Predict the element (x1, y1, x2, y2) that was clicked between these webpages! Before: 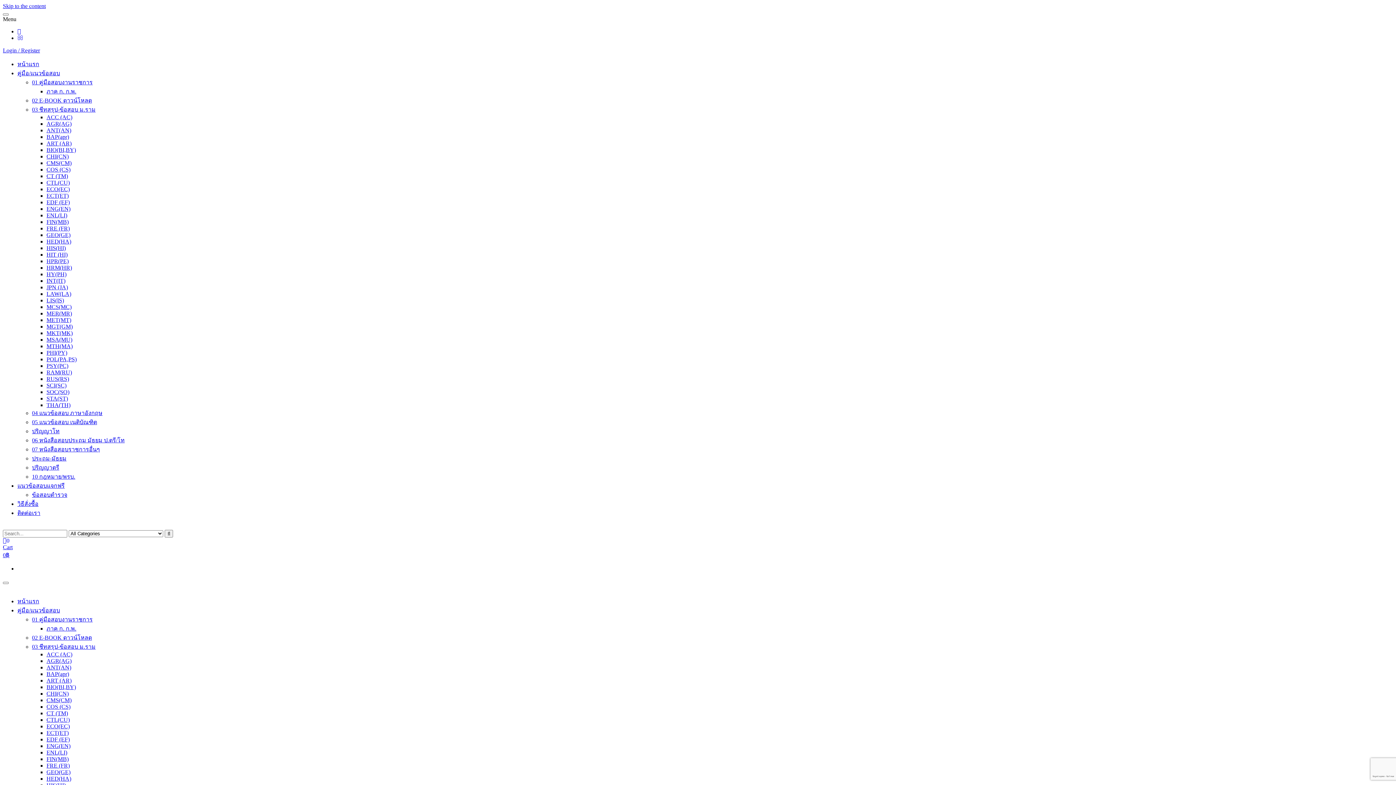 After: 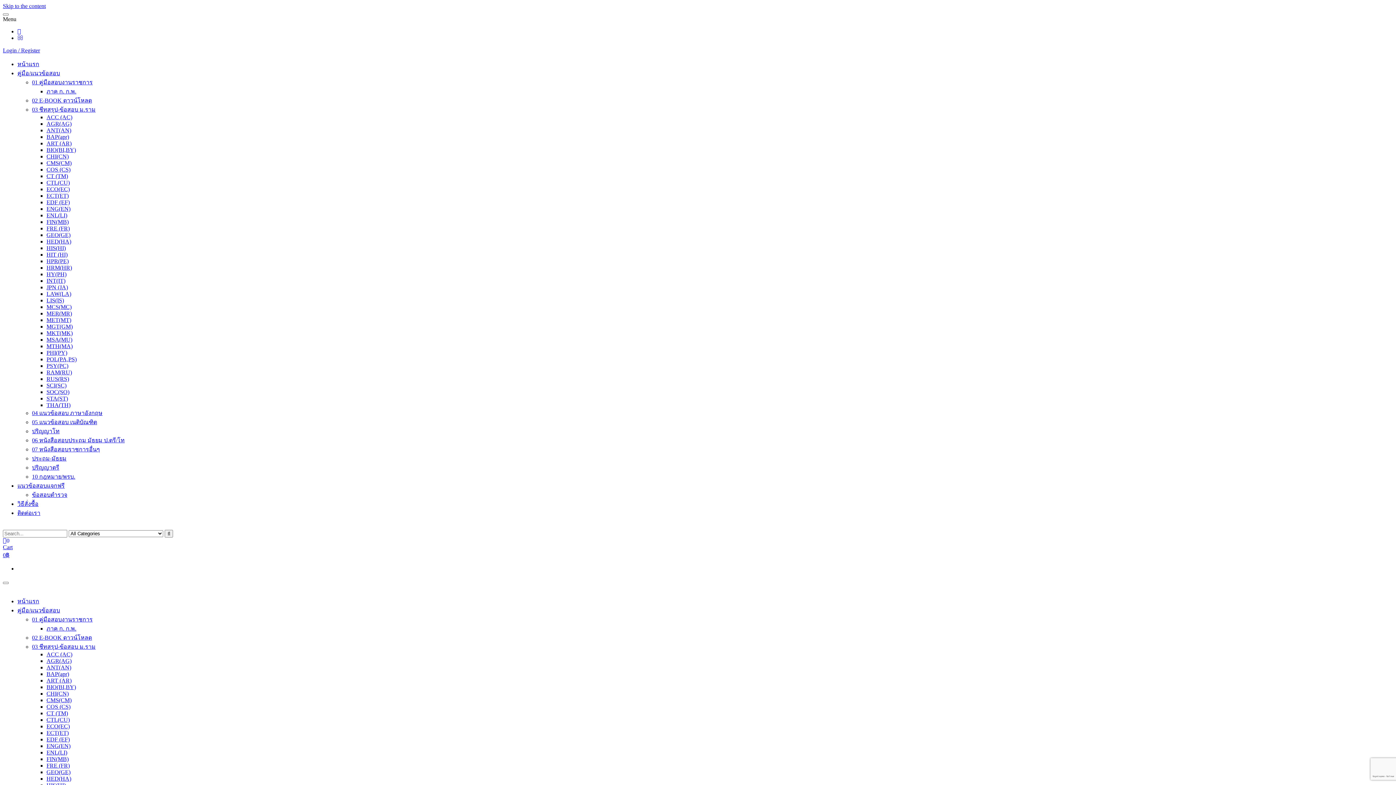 Action: bbox: (46, 232, 70, 238) label: GEO(GE)